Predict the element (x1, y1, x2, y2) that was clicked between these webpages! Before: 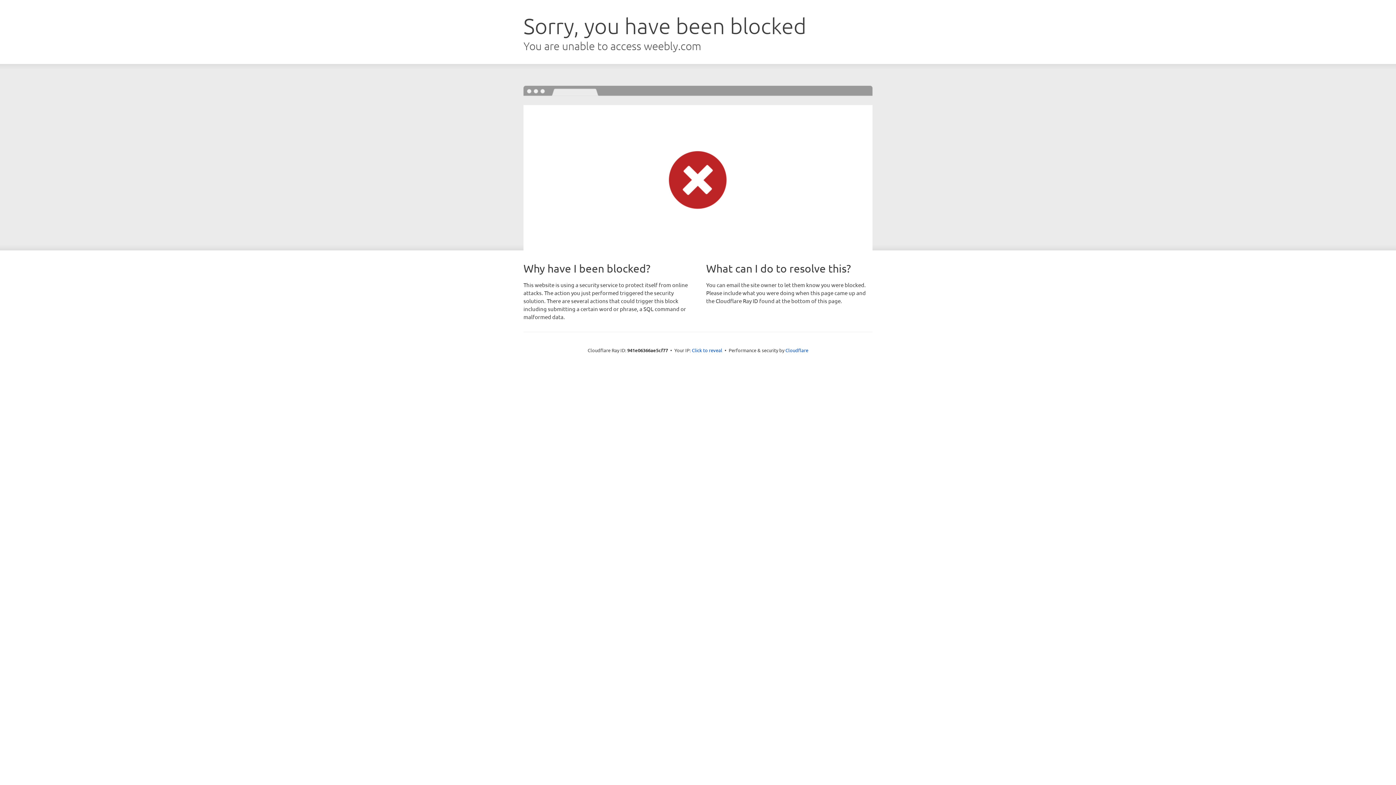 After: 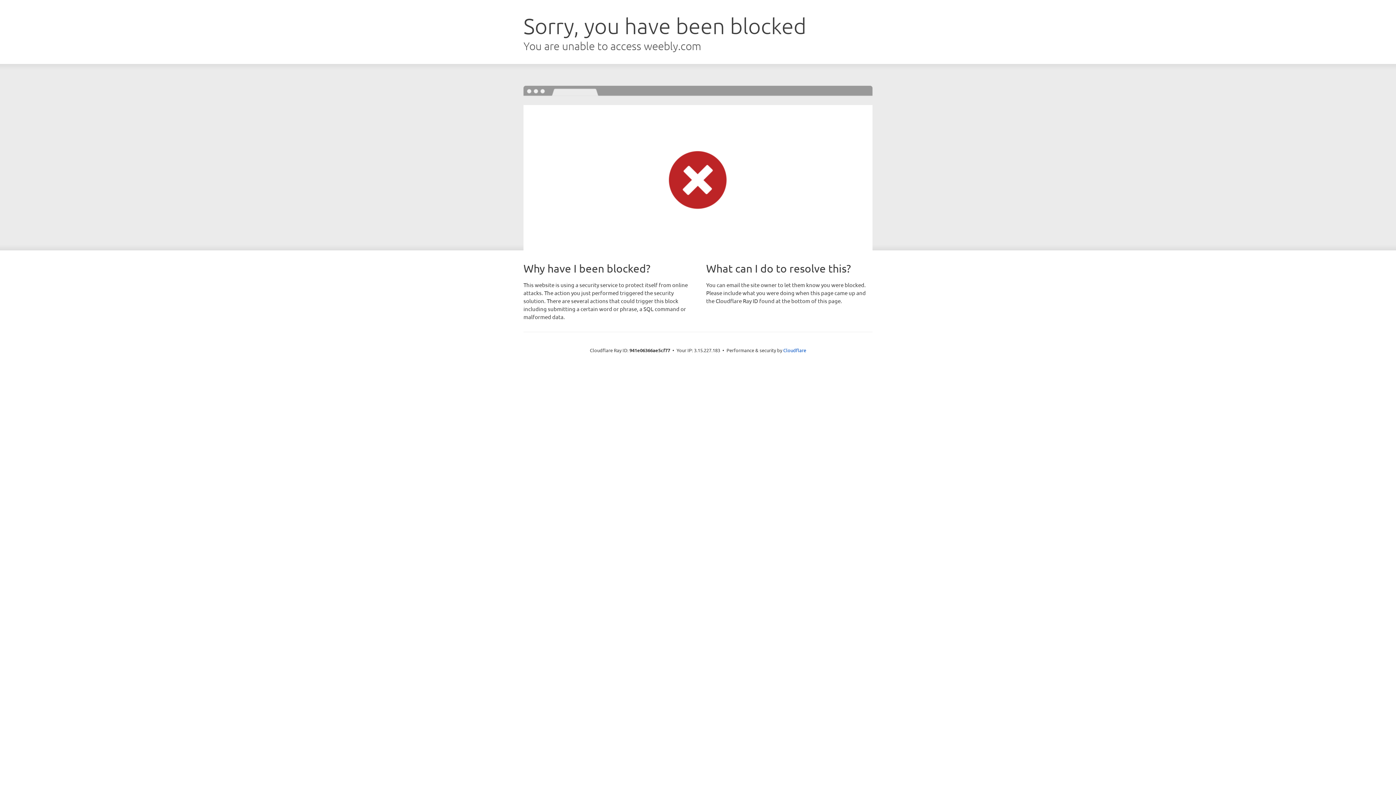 Action: label: Click to reveal bbox: (692, 346, 722, 353)